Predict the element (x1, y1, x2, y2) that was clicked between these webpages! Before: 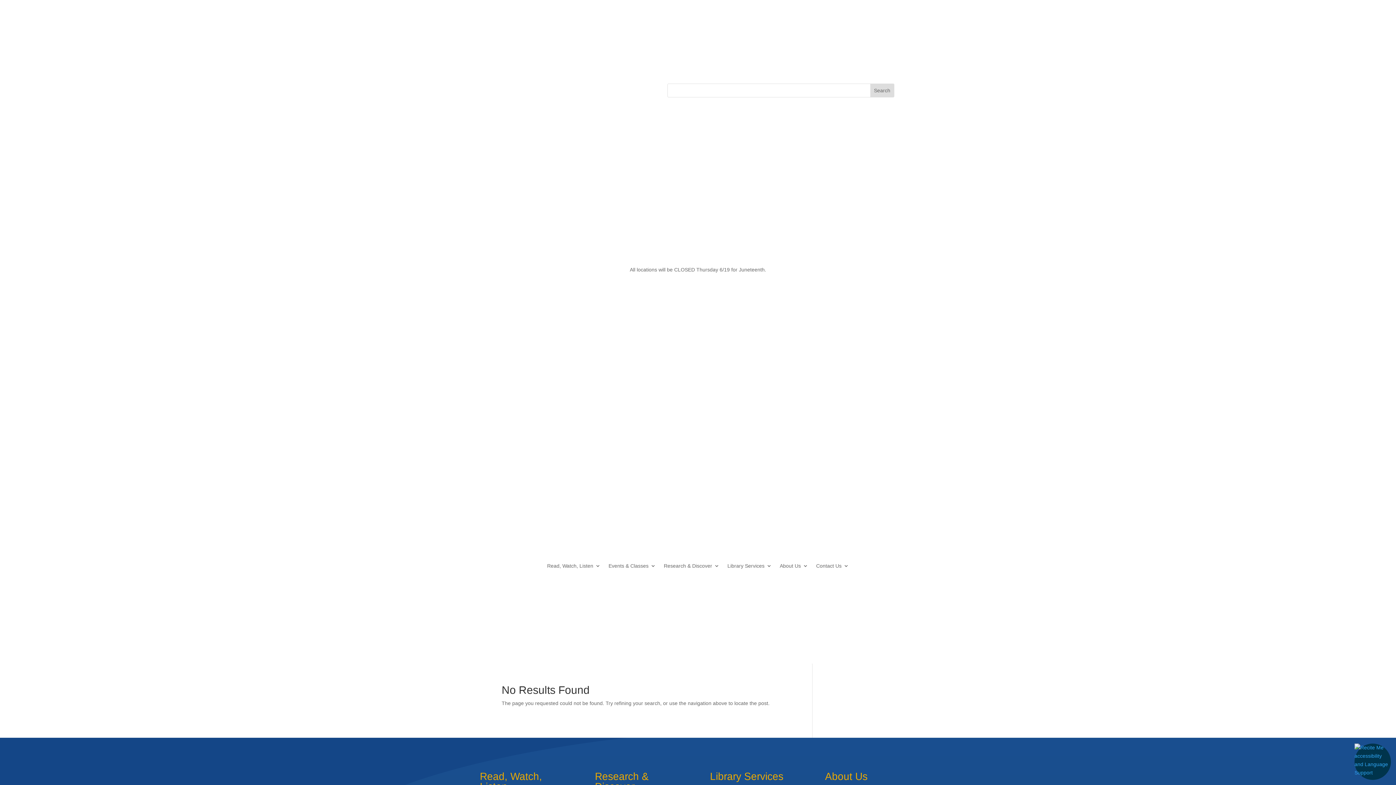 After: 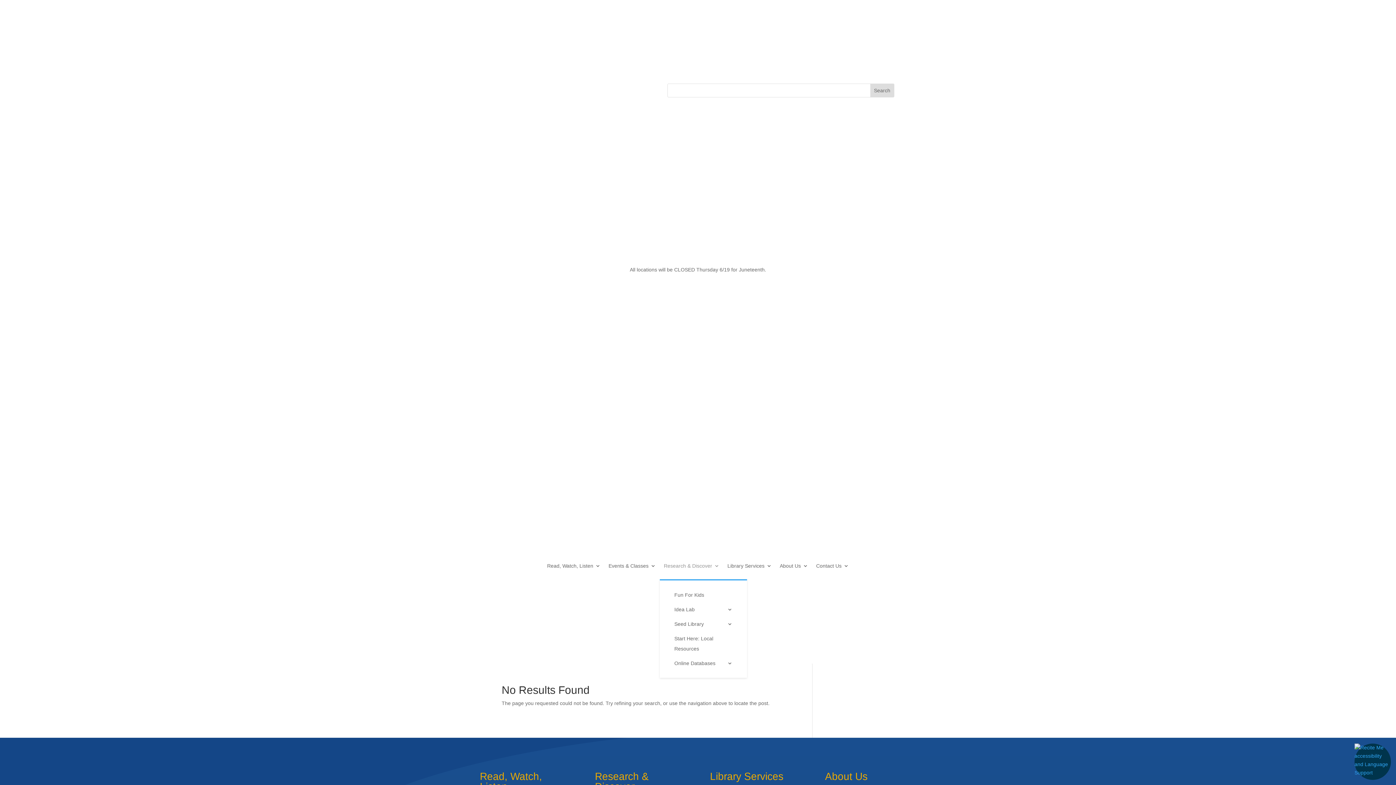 Action: bbox: (664, 552, 719, 580) label: Research & Discover